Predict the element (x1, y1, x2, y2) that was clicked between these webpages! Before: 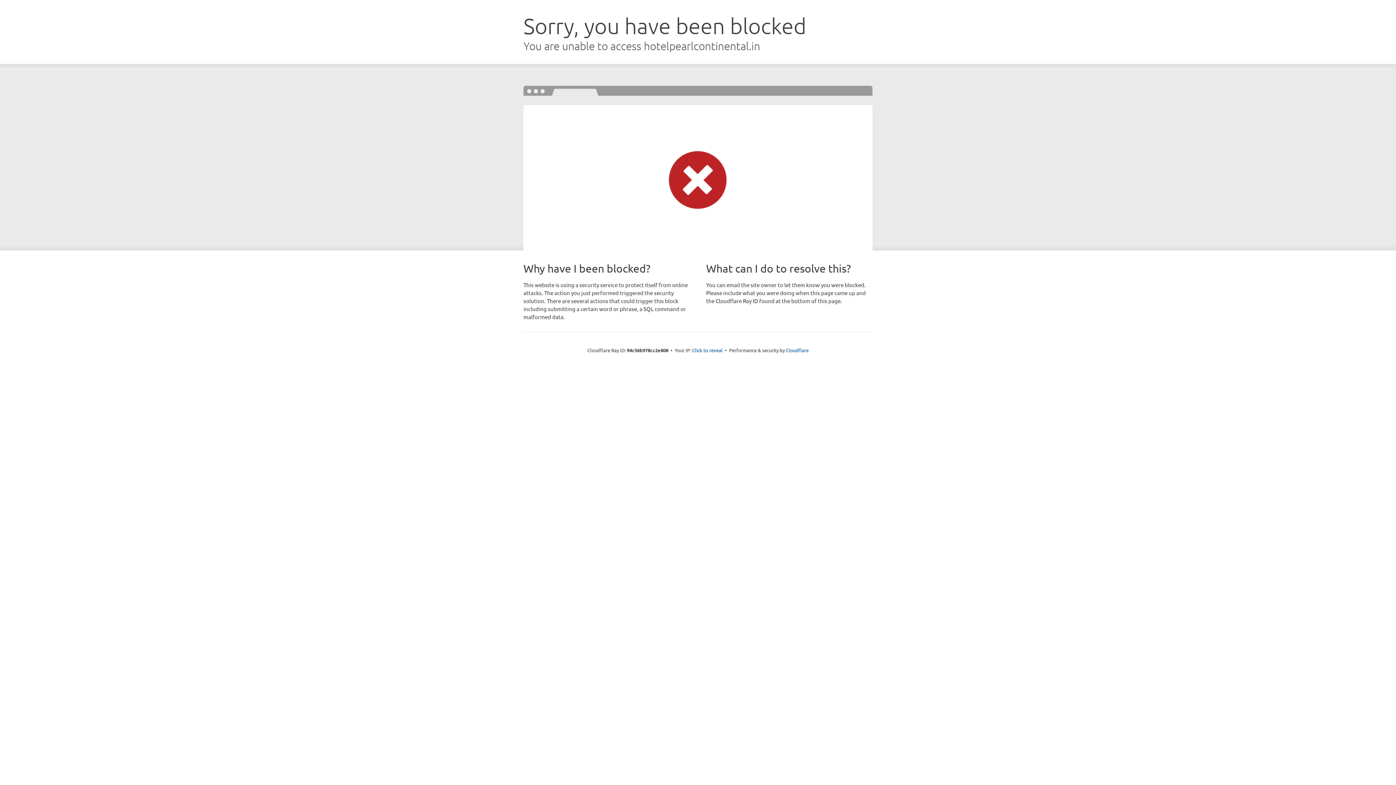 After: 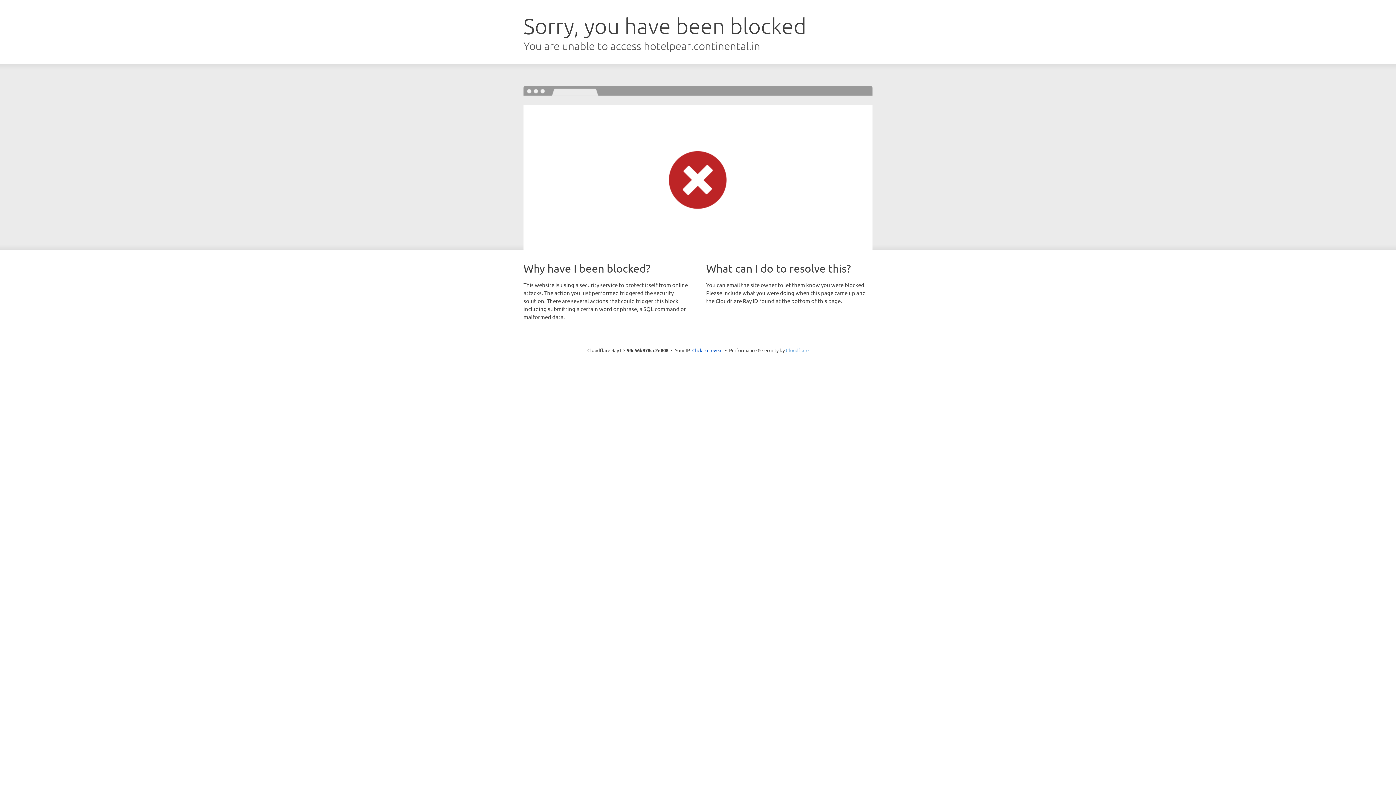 Action: label: Cloudflare bbox: (786, 347, 808, 353)